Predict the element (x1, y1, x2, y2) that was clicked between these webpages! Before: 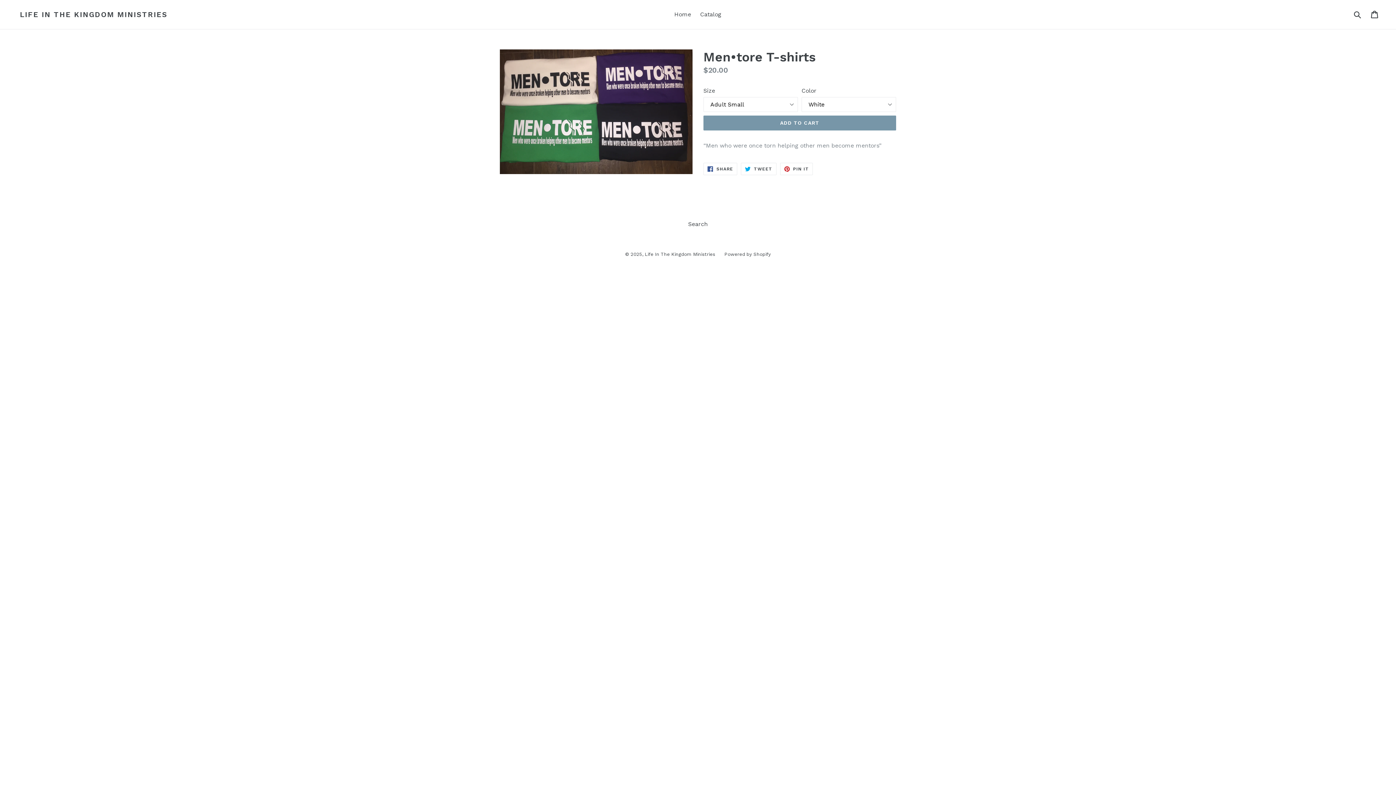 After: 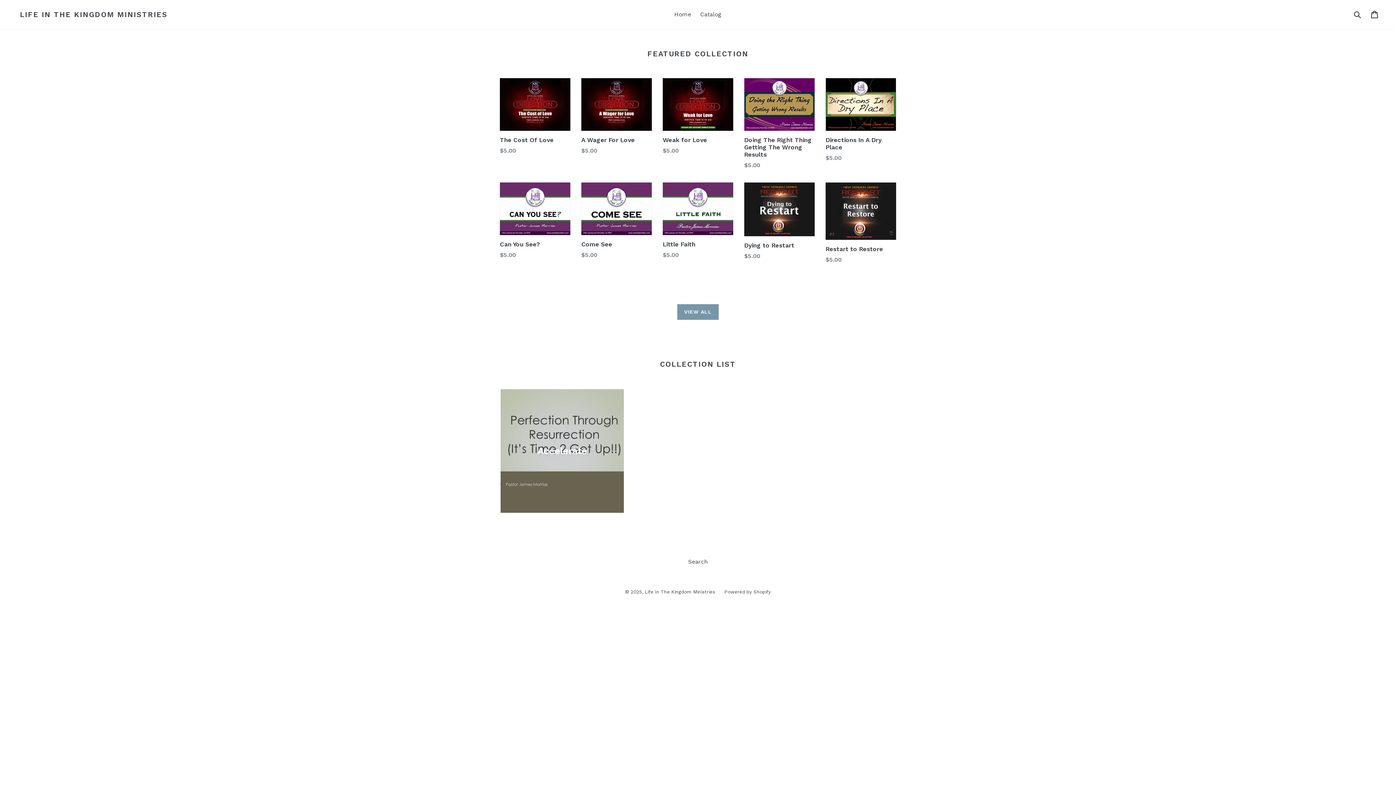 Action: bbox: (644, 251, 715, 257) label: Life In The Kingdom Ministries